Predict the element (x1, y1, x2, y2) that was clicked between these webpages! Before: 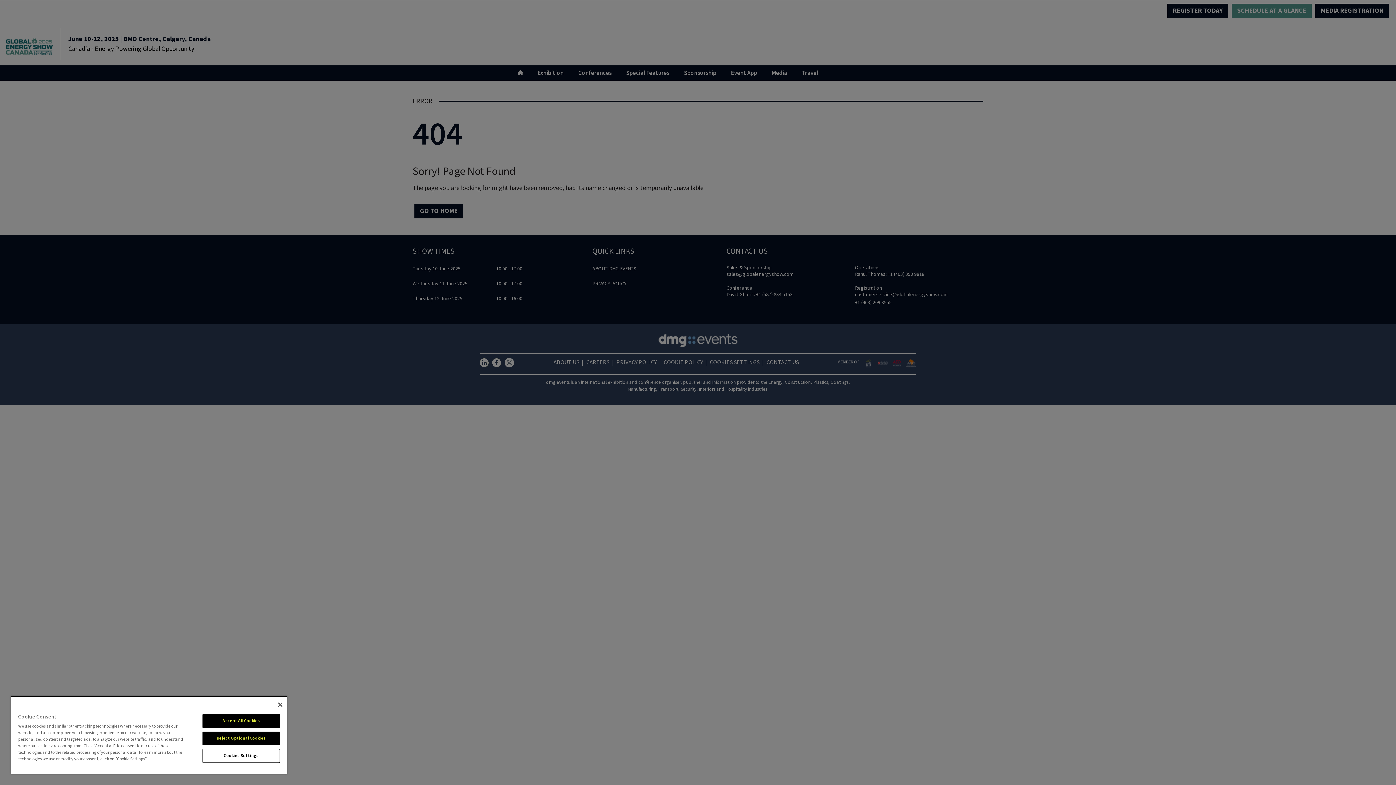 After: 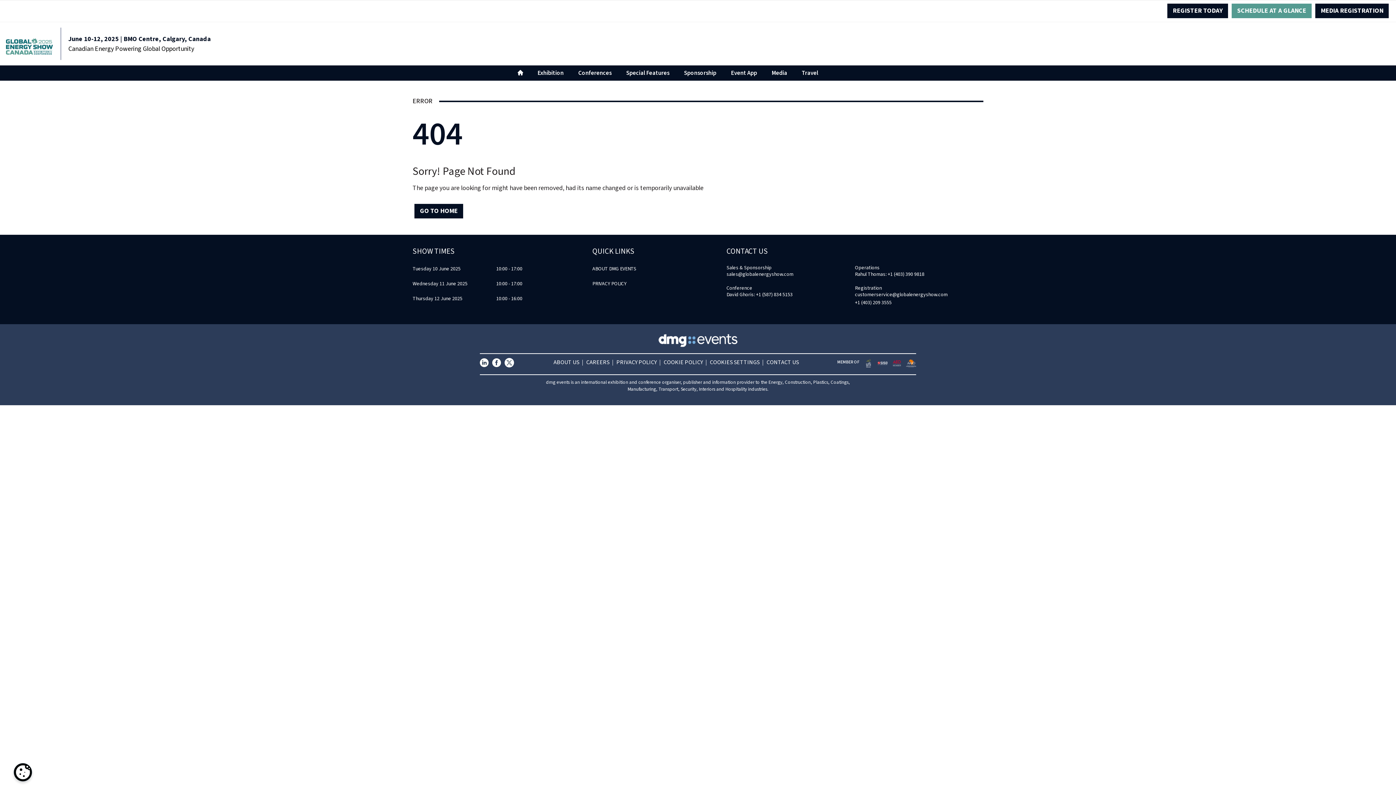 Action: bbox: (202, 714, 279, 728) label: Accept All Cookies